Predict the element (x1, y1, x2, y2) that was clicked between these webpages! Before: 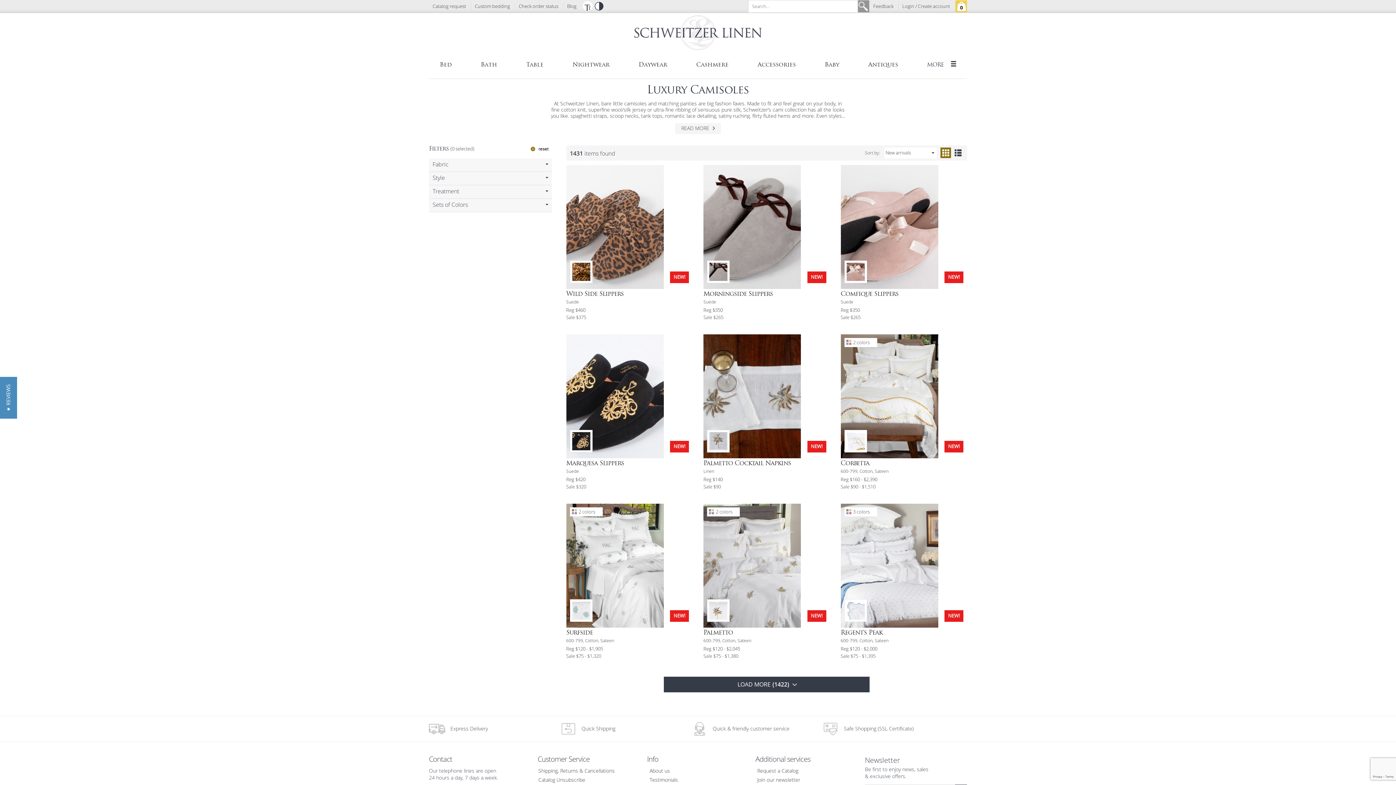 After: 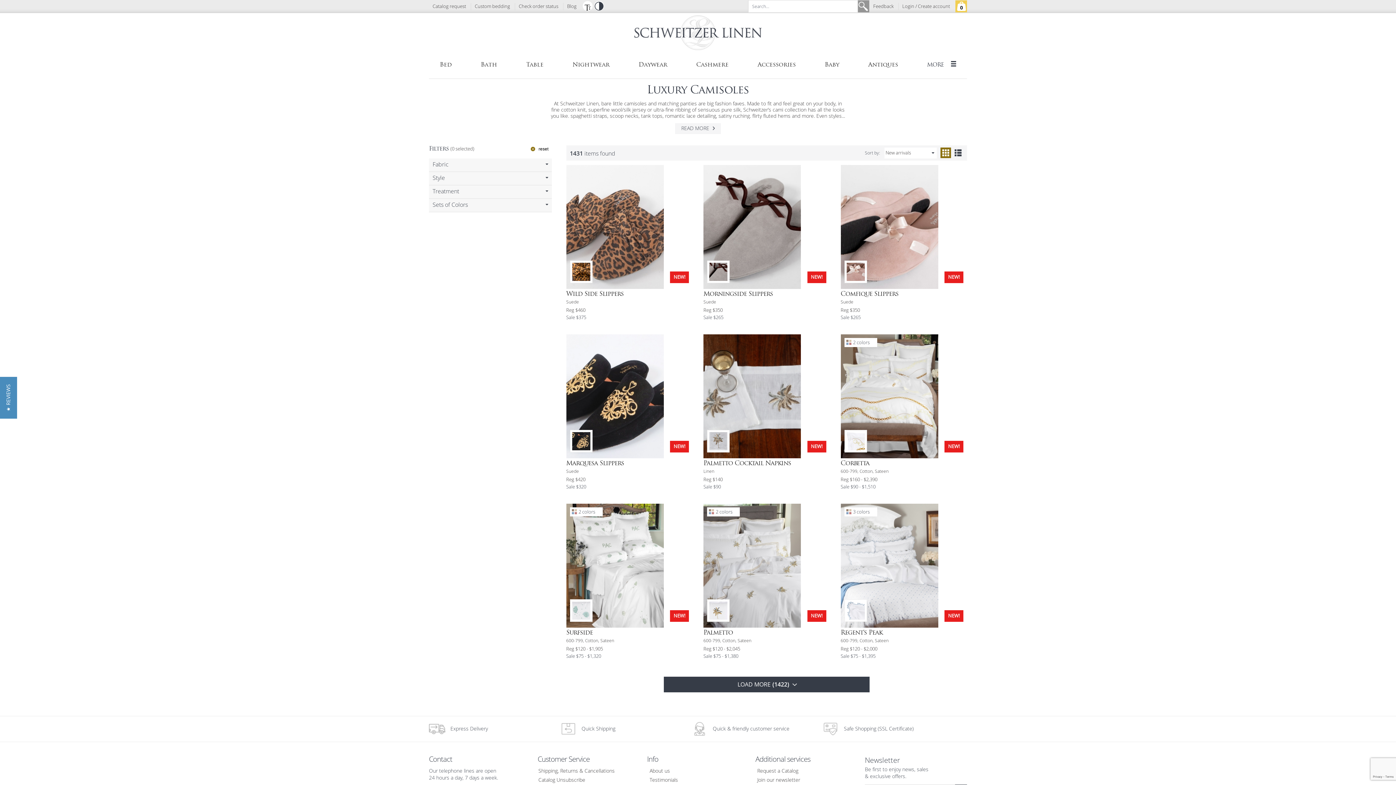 Action: bbox: (536, 146, 550, 152) label: reset filters